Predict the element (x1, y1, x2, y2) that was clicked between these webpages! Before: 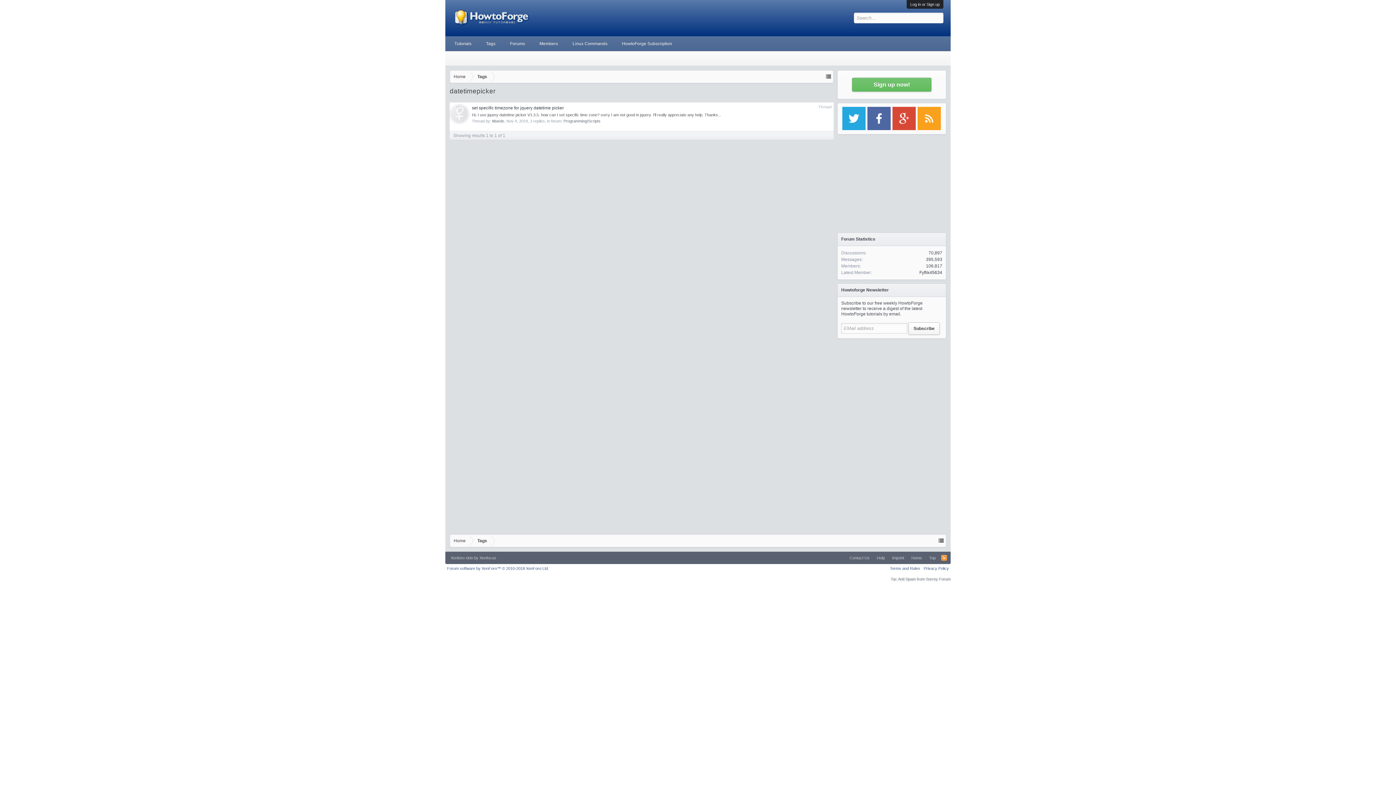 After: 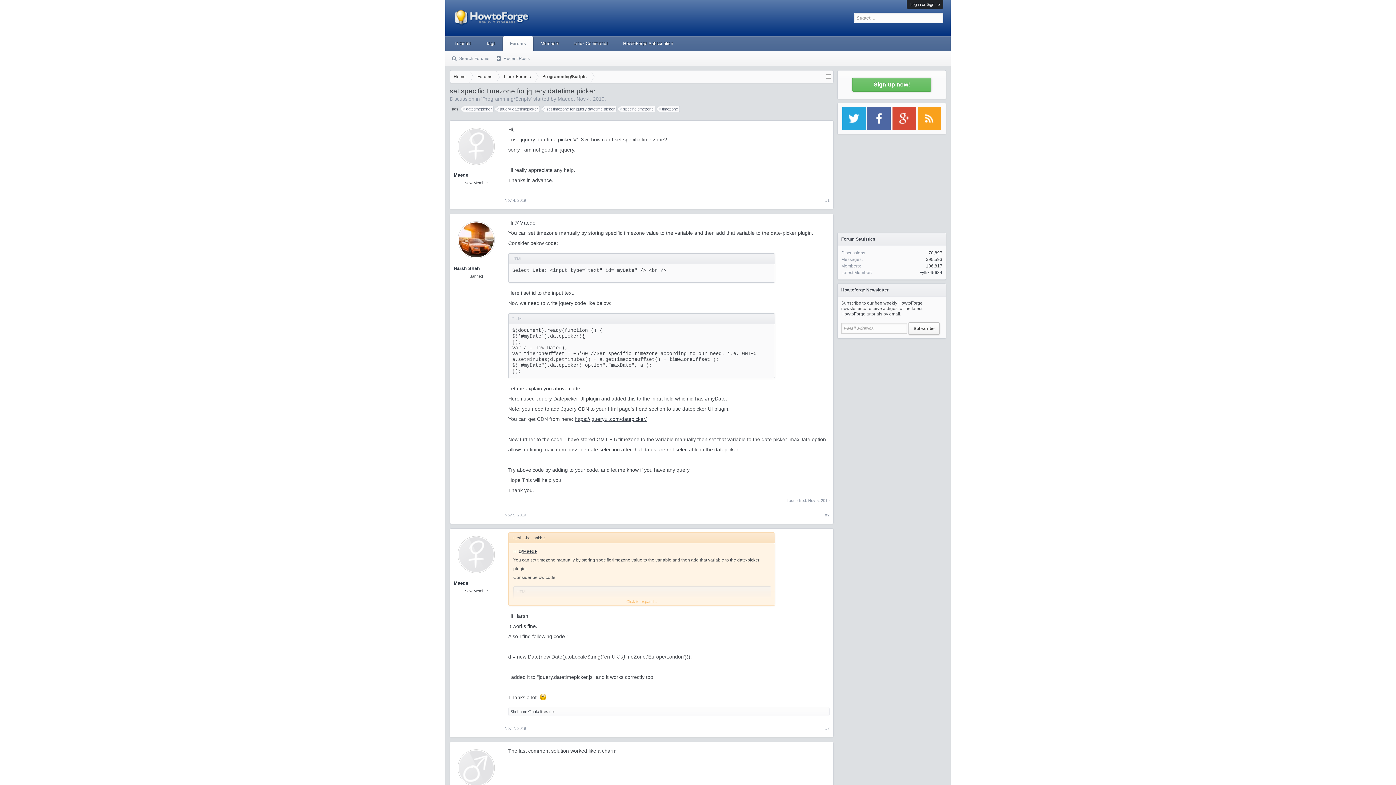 Action: label: set specific timezone for jquery datetime picker bbox: (472, 105, 564, 110)